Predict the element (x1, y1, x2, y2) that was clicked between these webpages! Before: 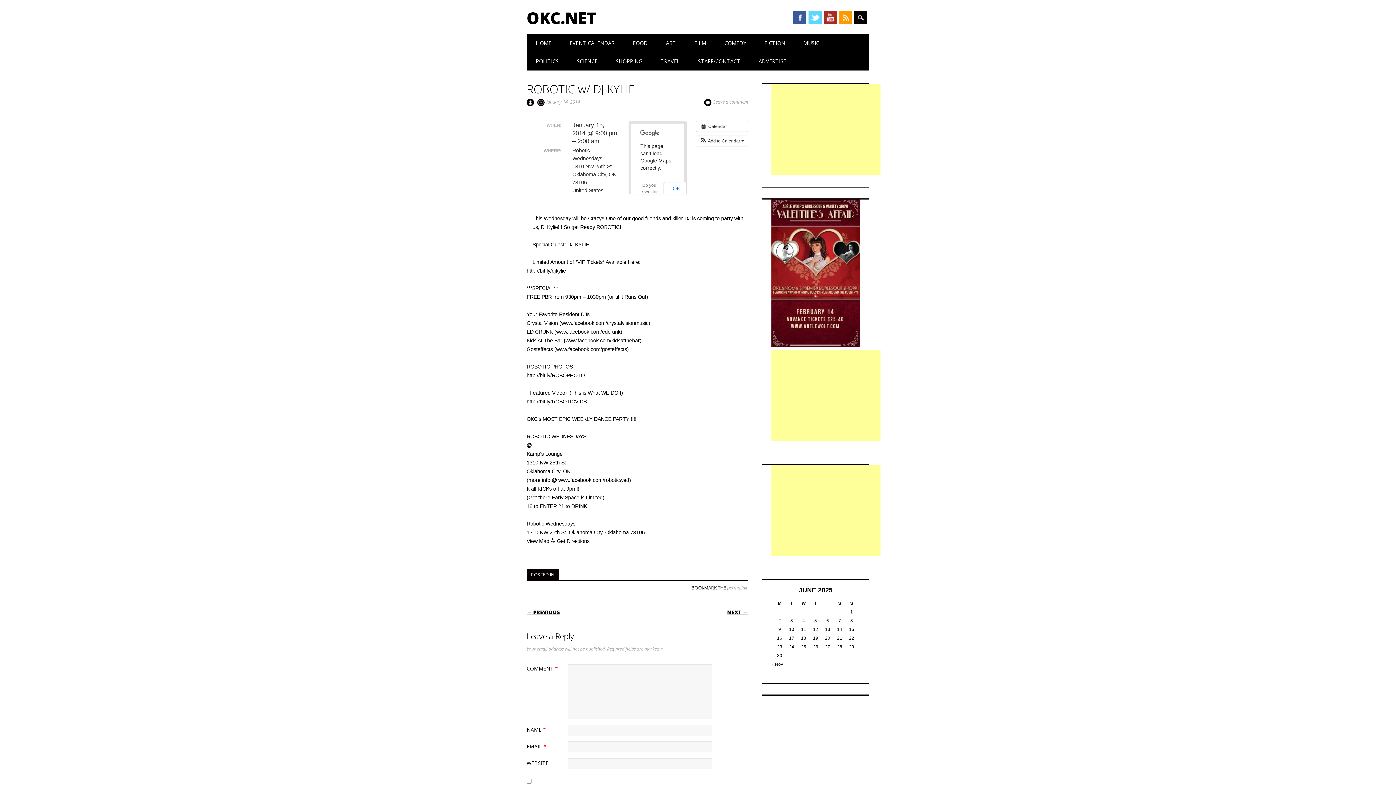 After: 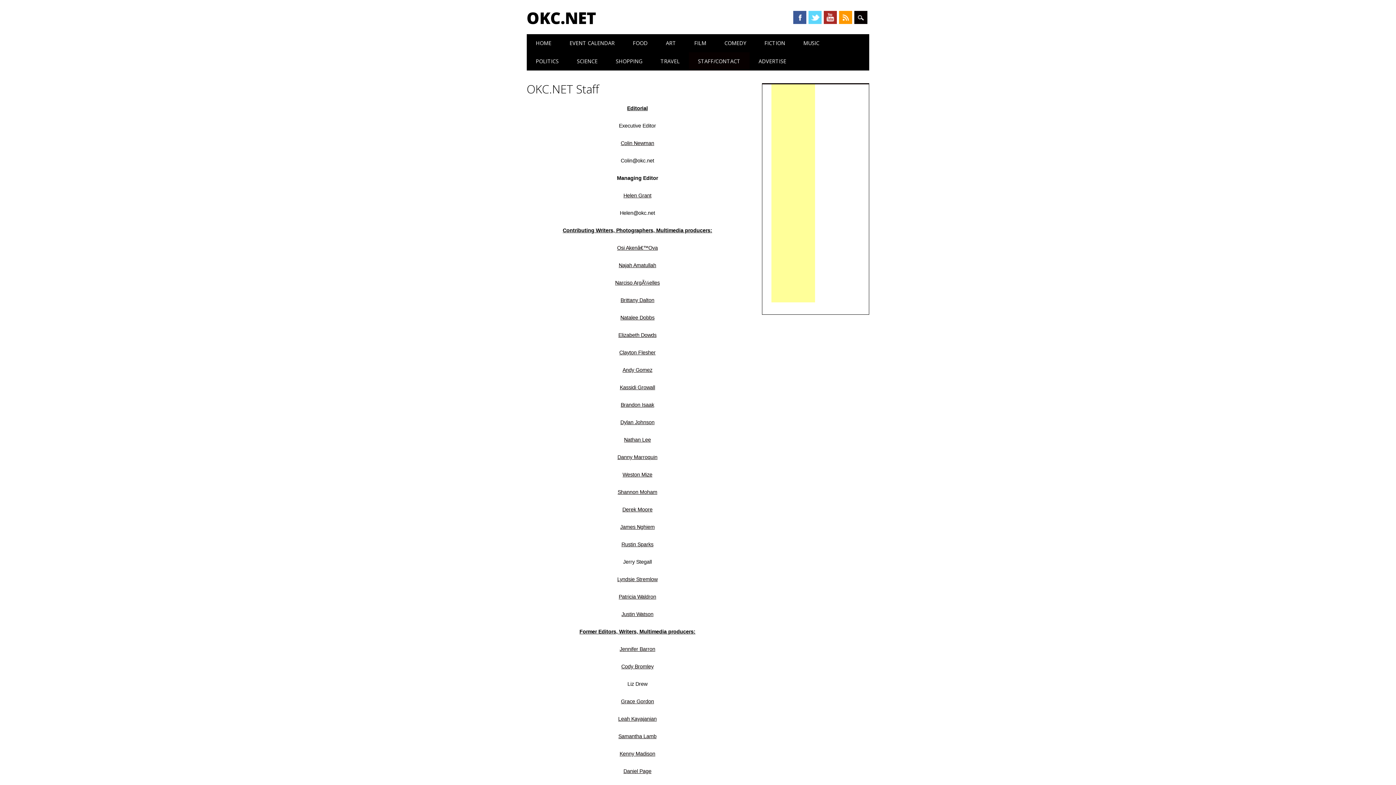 Action: bbox: (689, 52, 749, 70) label: STAFF/CONTACT